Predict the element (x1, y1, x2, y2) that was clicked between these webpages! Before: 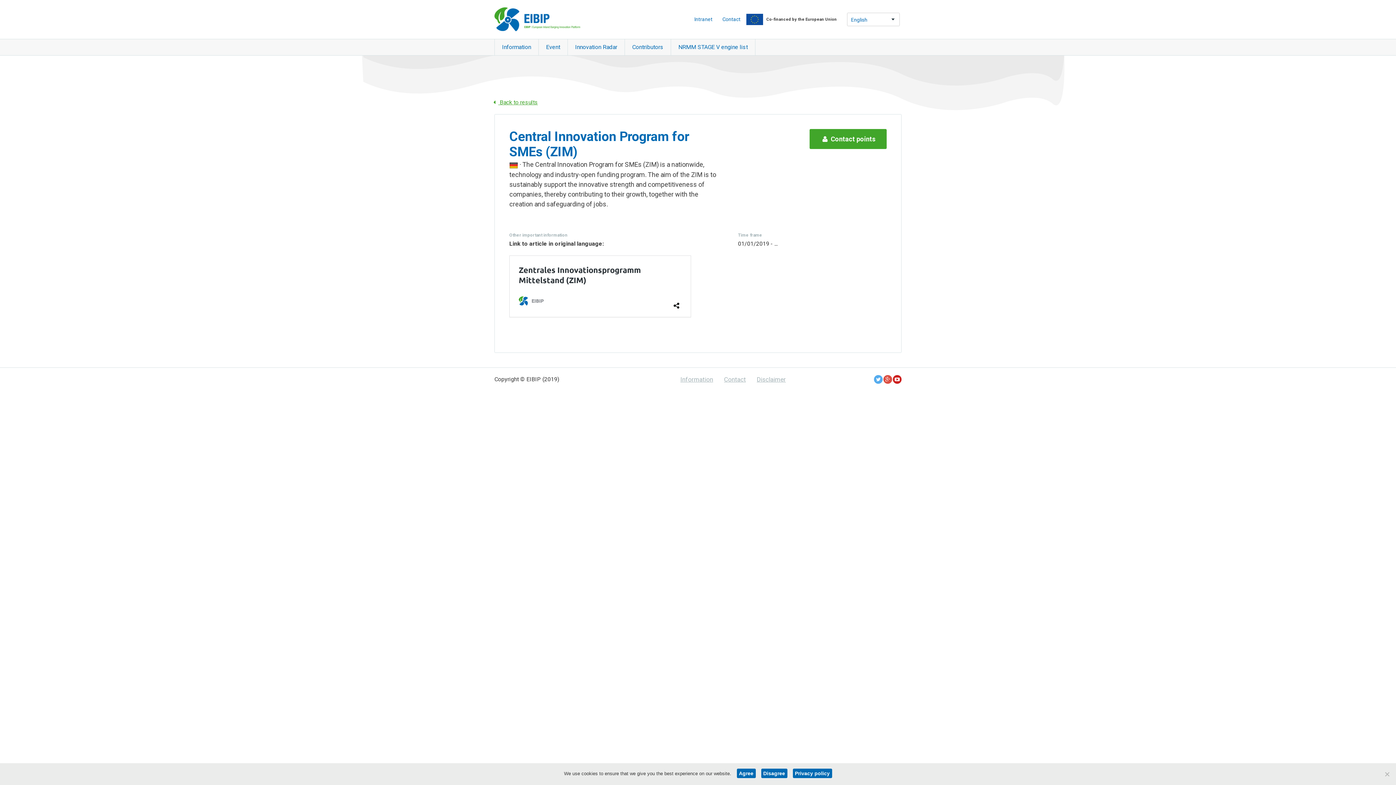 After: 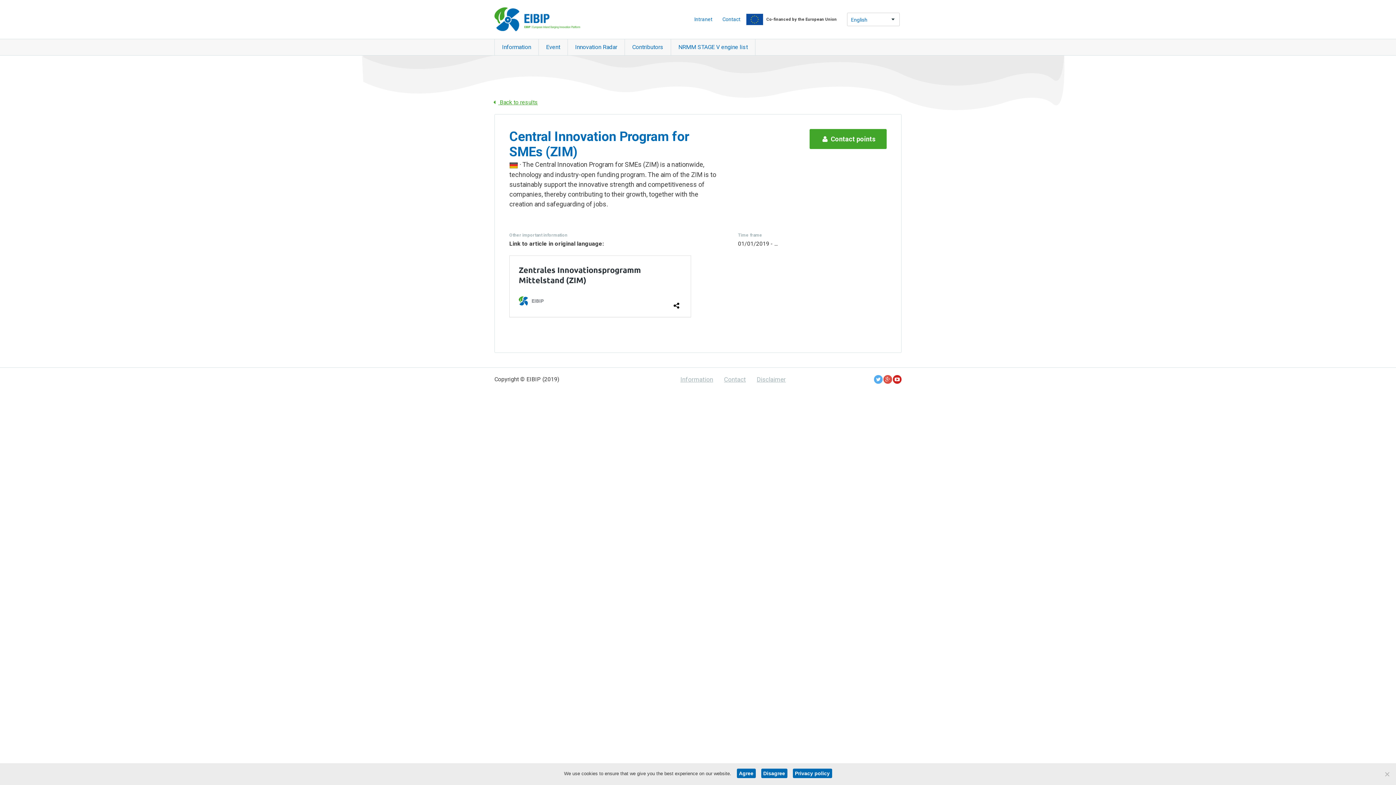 Action: label: YouTube bbox: (893, 375, 901, 383)